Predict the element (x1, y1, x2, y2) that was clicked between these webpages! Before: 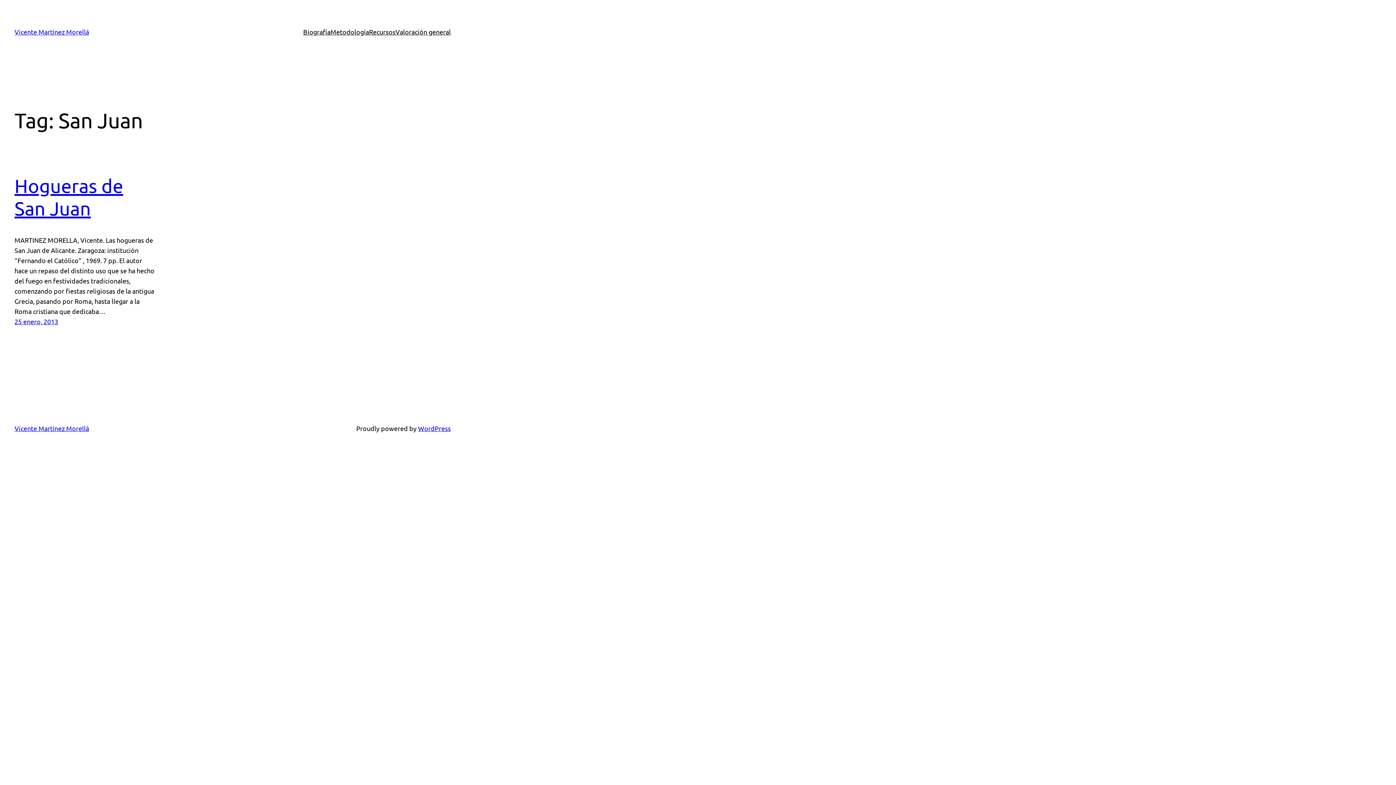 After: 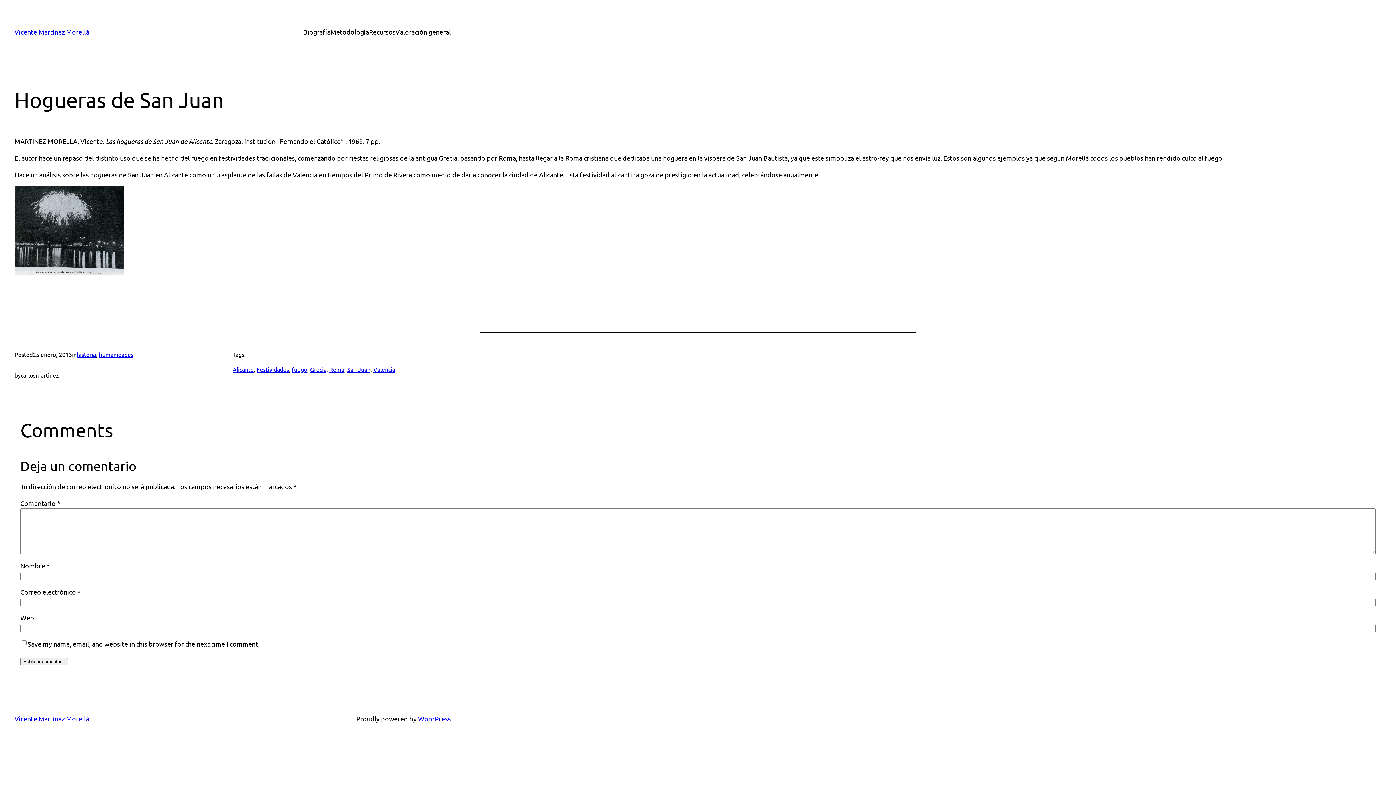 Action: label: Hogueras de San Juan bbox: (14, 174, 123, 219)